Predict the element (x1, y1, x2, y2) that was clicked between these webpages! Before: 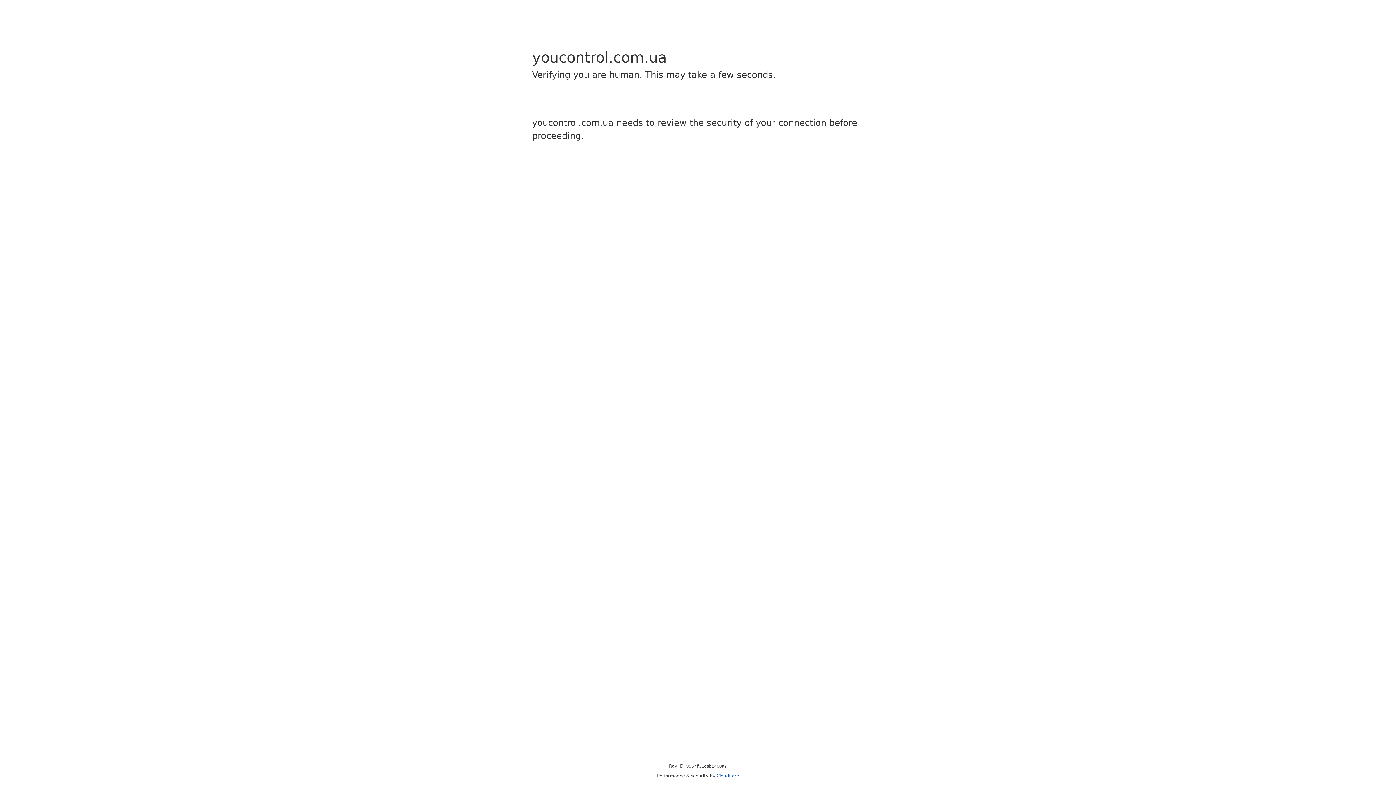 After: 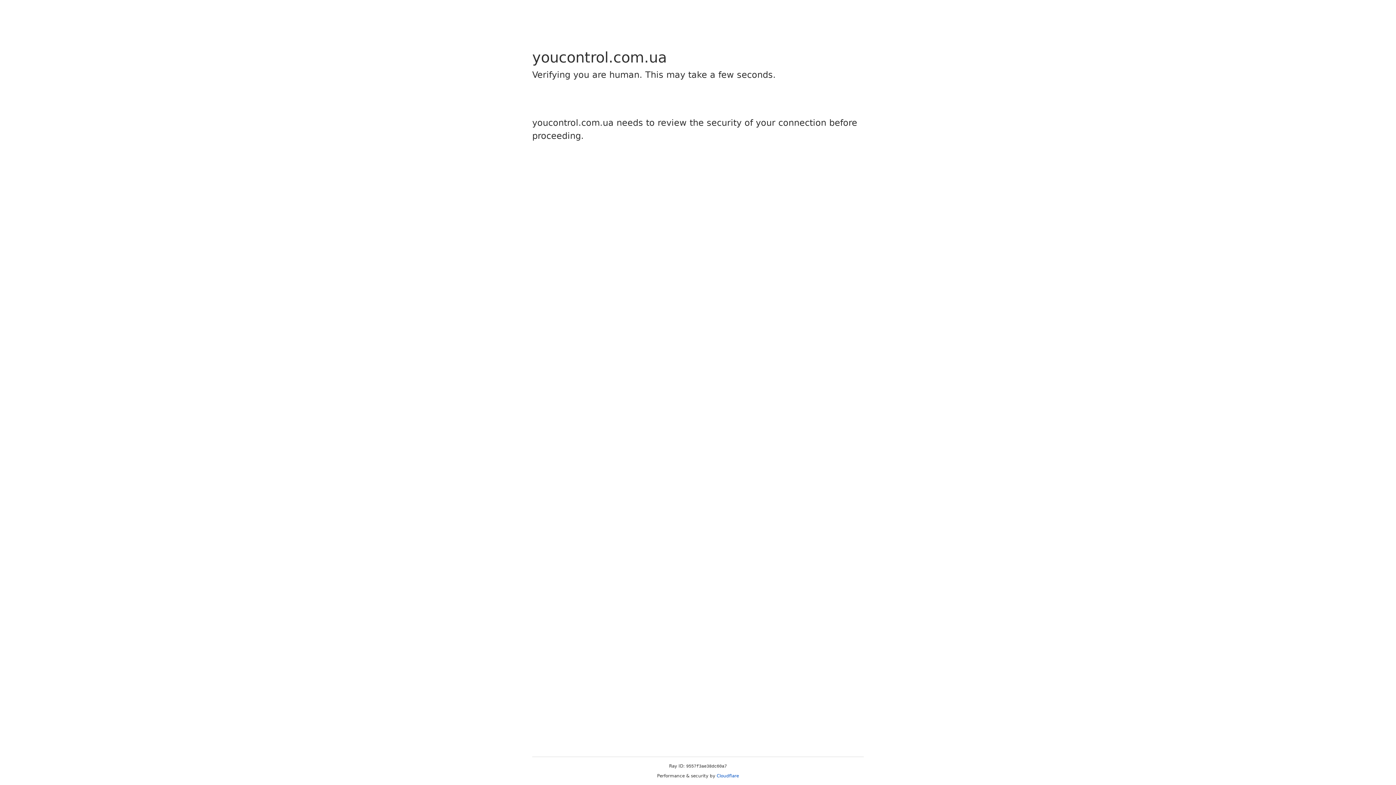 Action: label: Cloudflare bbox: (716, 773, 739, 778)